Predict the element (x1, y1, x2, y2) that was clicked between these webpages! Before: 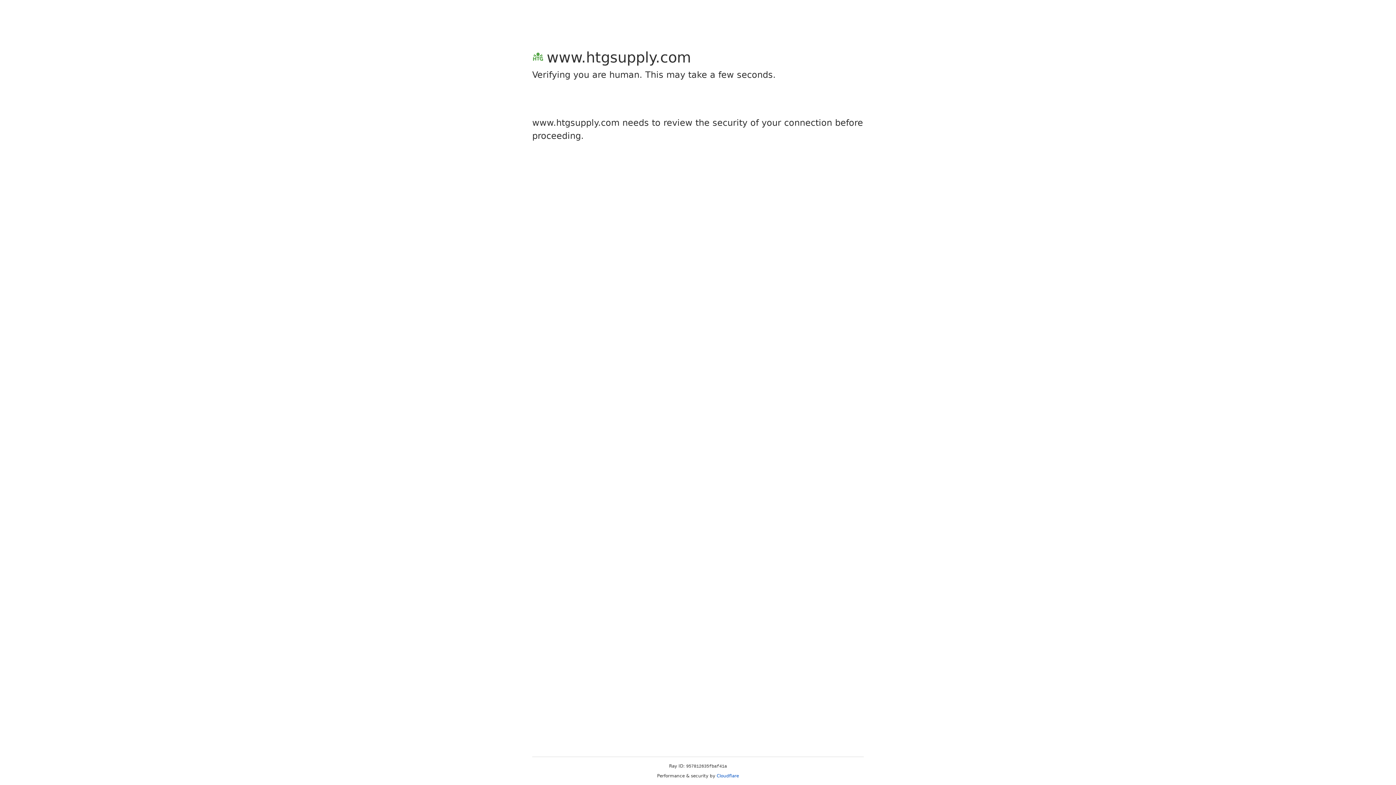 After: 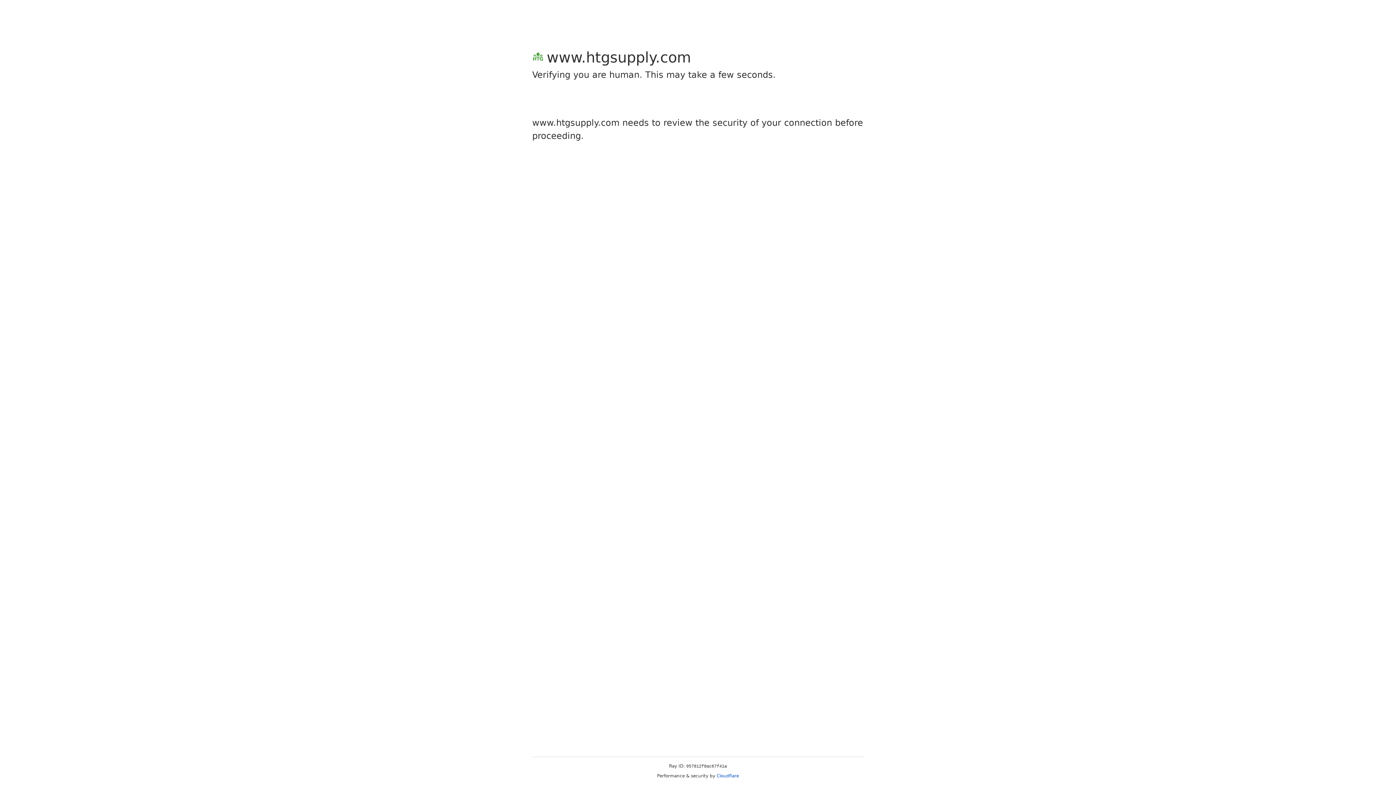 Action: bbox: (716, 773, 739, 778) label: Cloudflare